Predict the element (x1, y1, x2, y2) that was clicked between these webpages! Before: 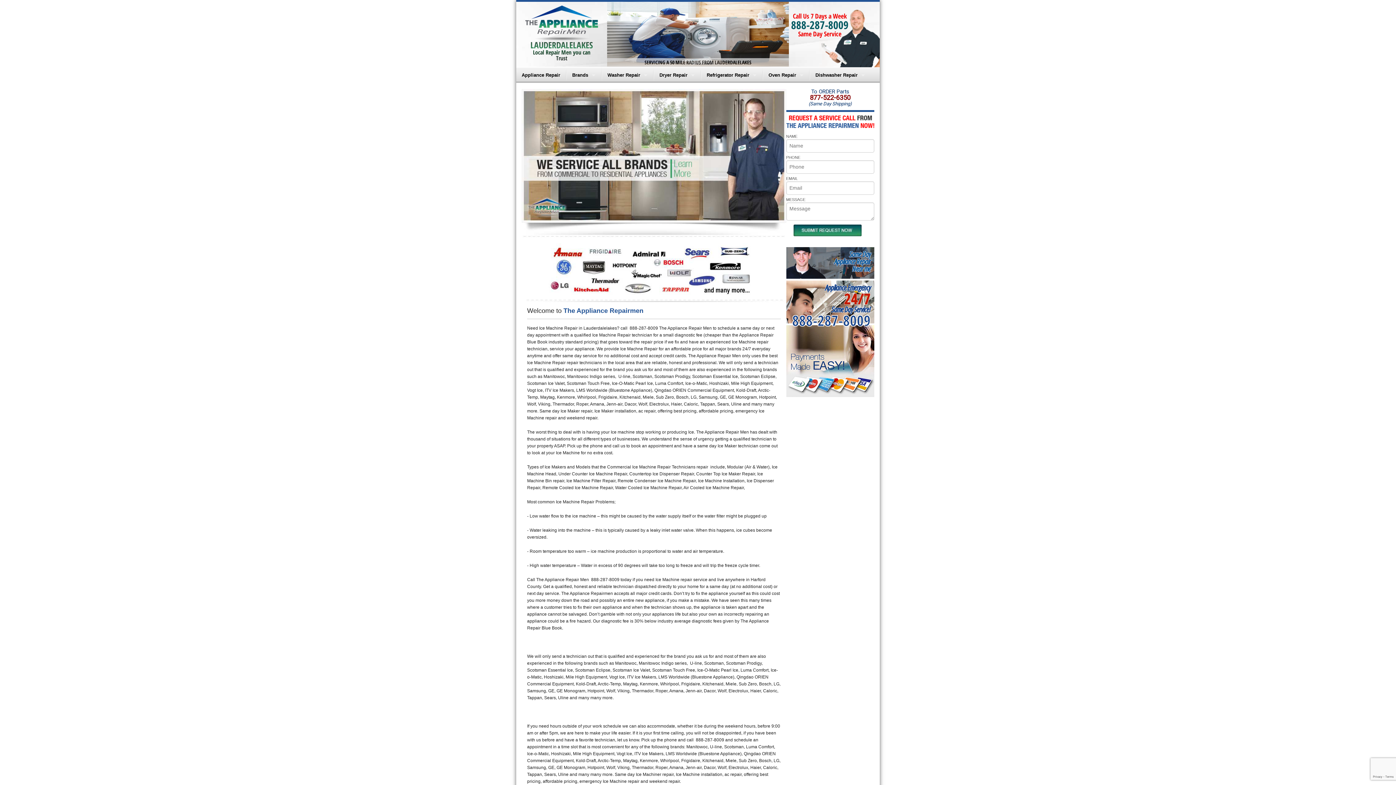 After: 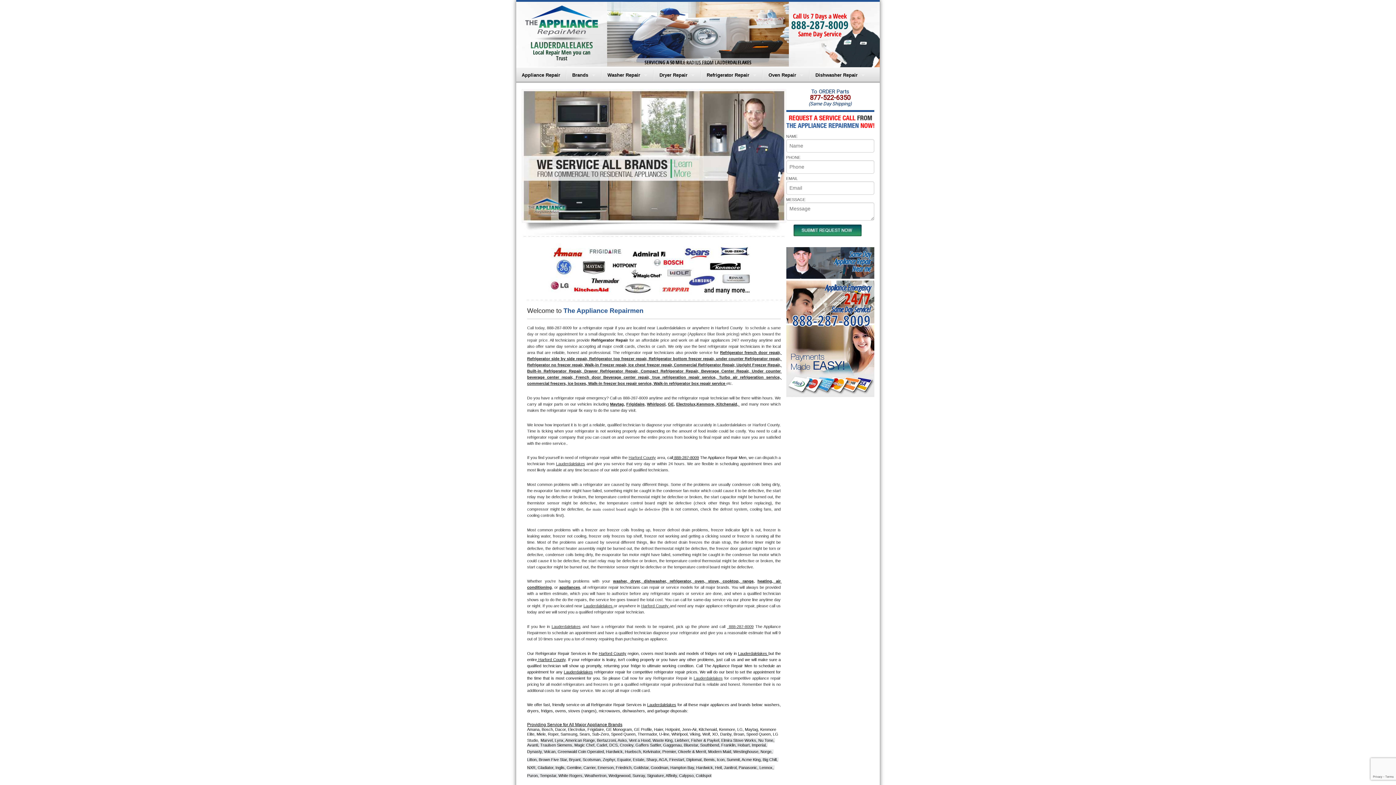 Action: bbox: (701, 67, 762, 82) label: Refrigerator Repair